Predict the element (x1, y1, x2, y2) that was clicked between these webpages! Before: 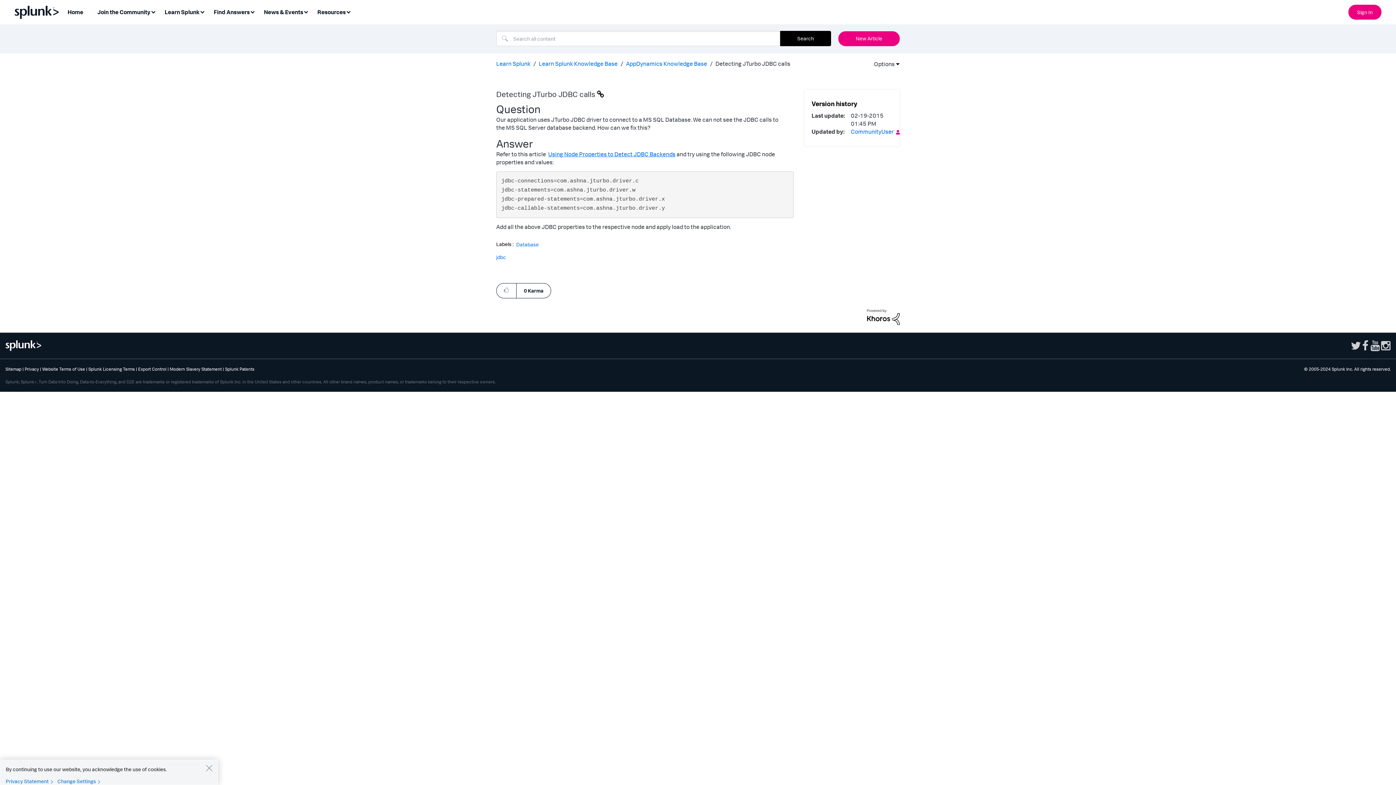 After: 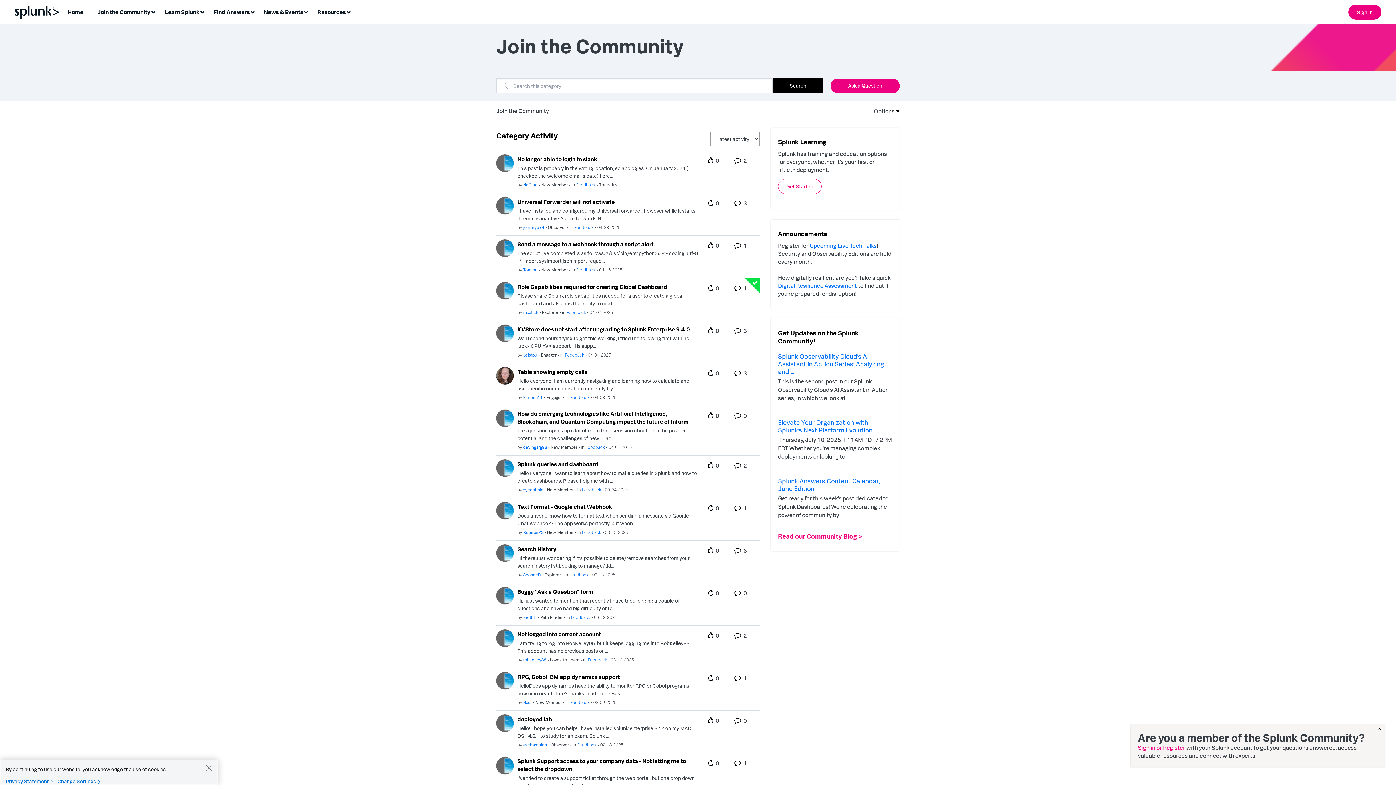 Action: bbox: (93, 5, 159, 19) label: Join the Community